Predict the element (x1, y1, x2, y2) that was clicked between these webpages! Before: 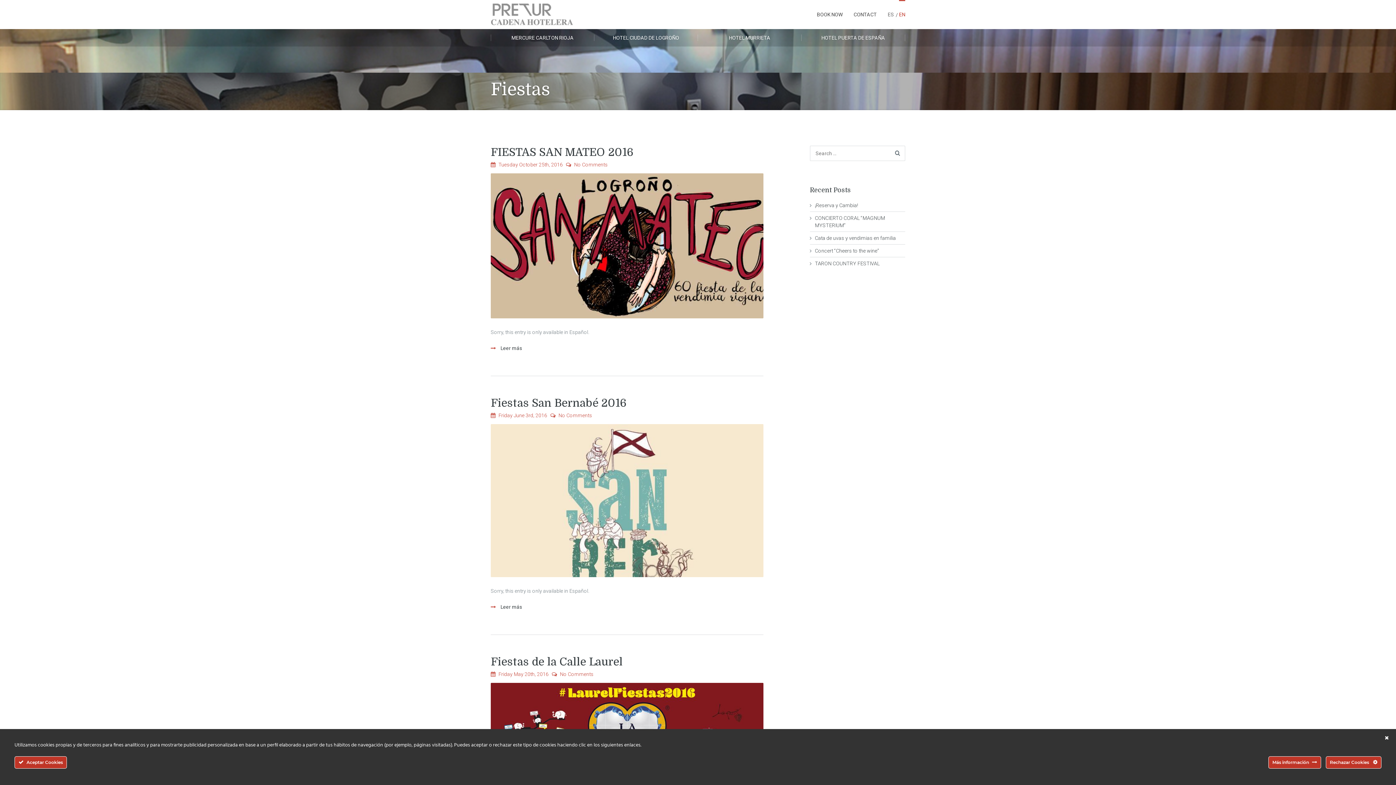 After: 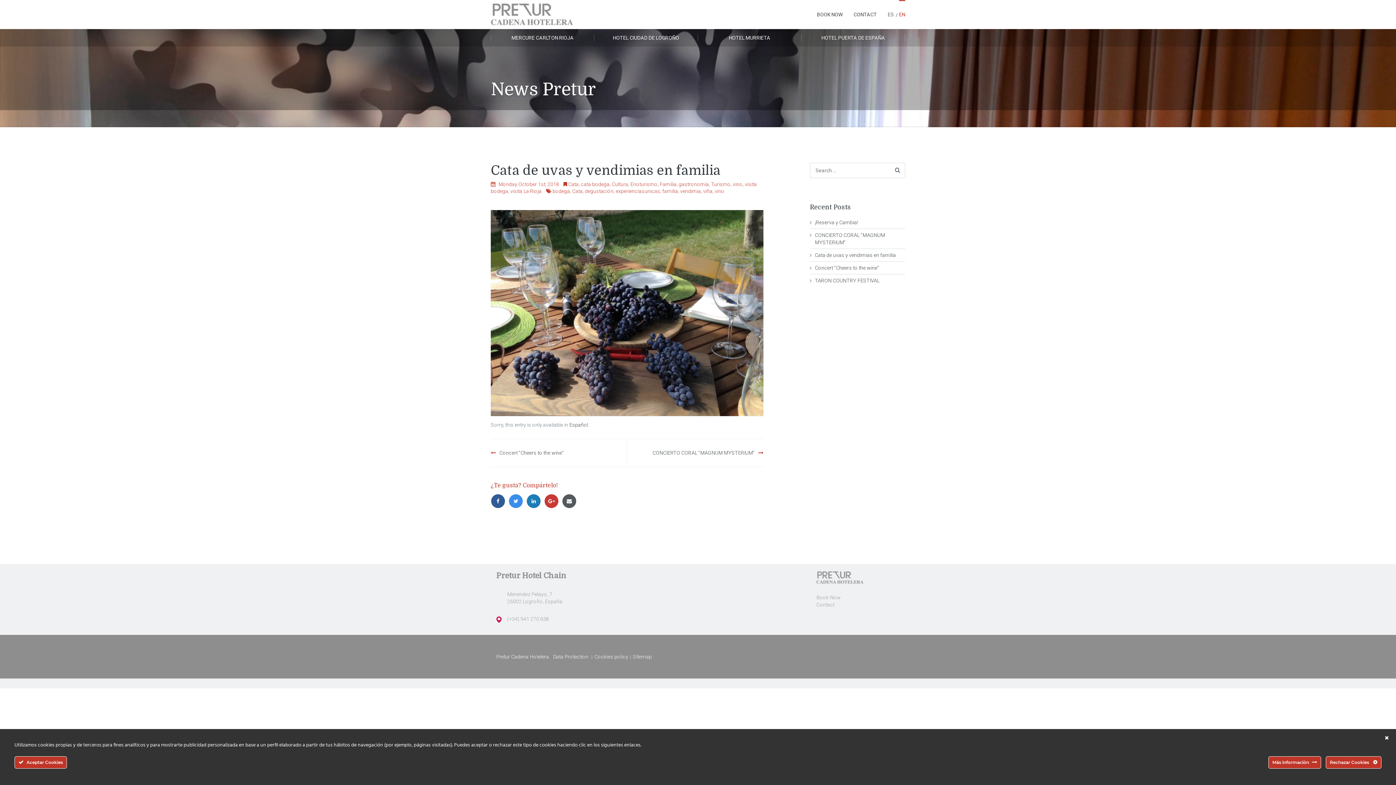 Action: bbox: (815, 235, 896, 241) label: Cata de uvas y vendimias en familia